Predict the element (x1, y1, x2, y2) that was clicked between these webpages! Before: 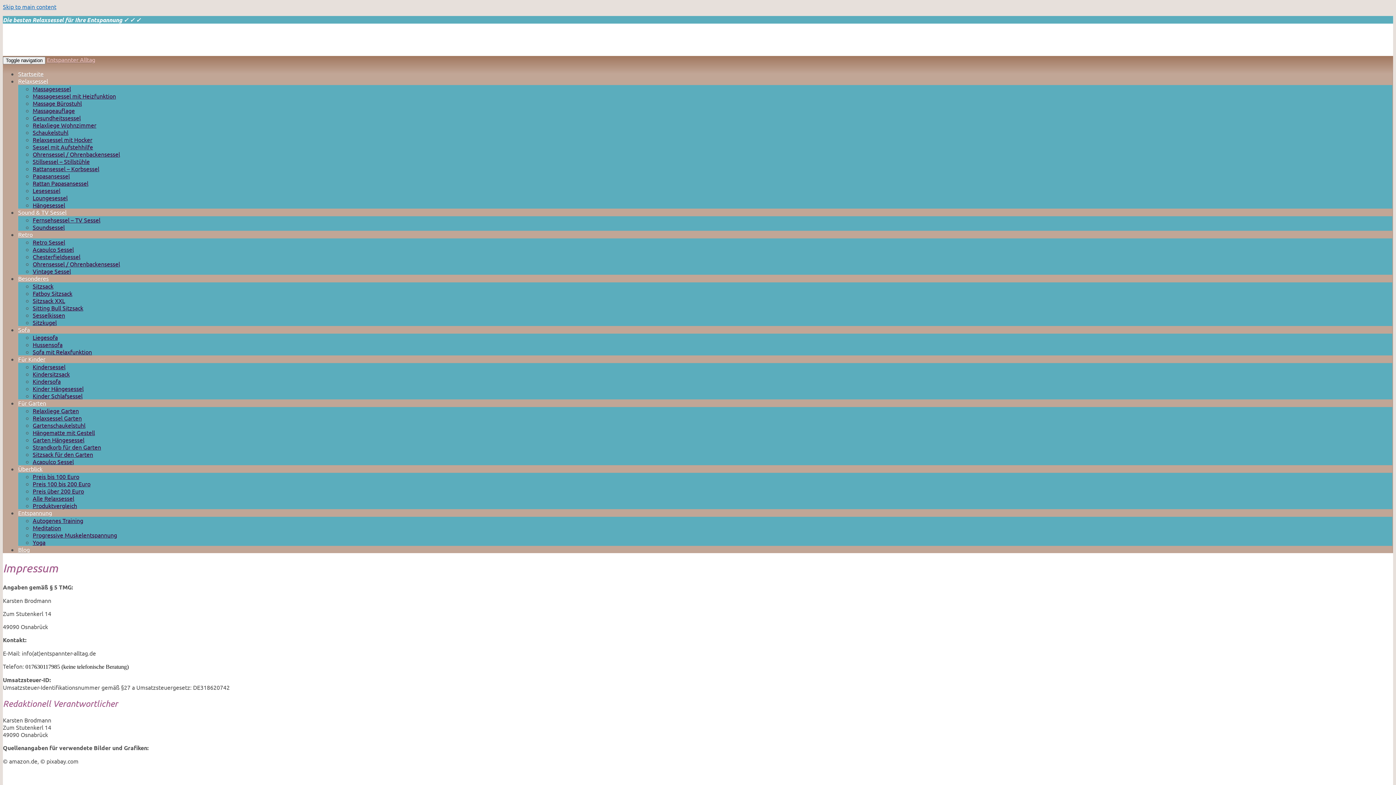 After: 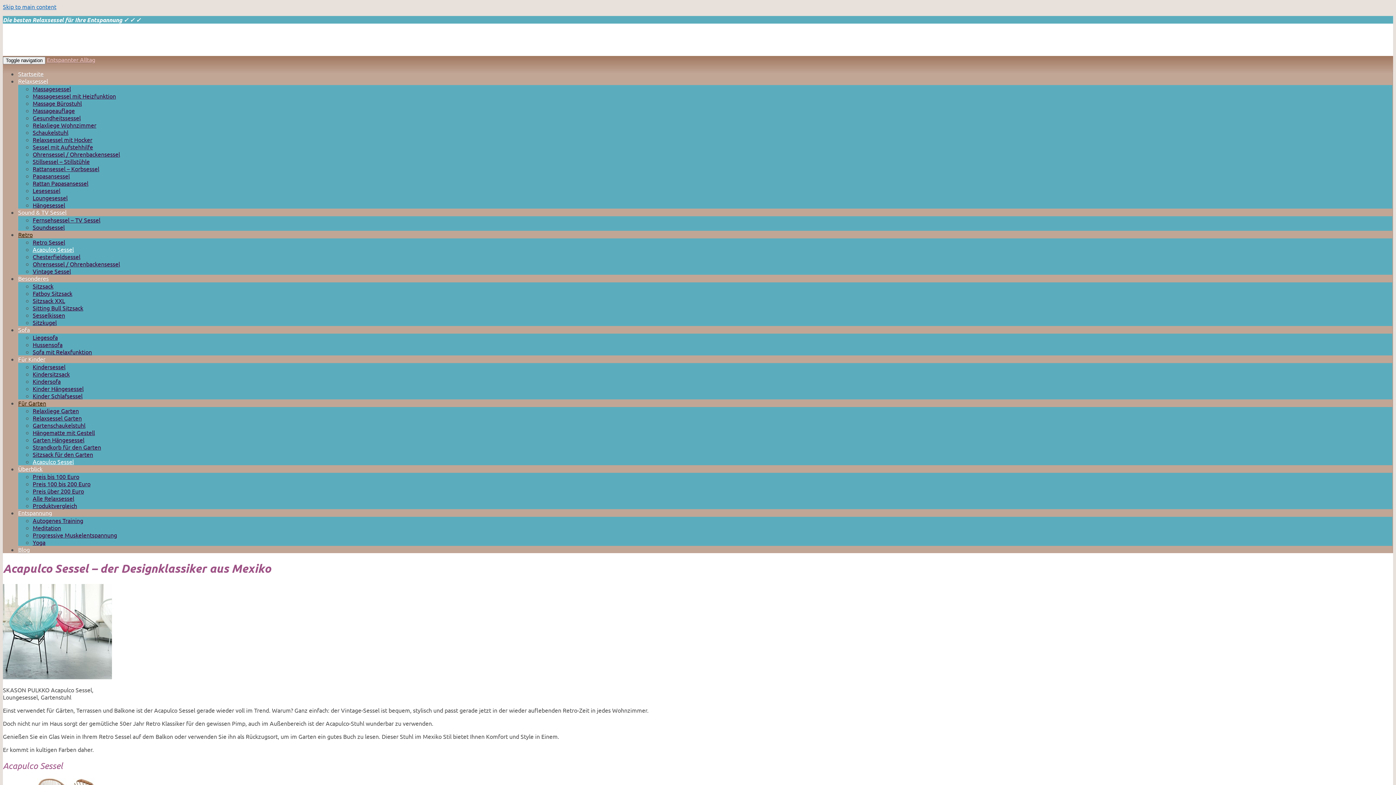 Action: bbox: (32, 458, 73, 465) label: Acapulco Sessel